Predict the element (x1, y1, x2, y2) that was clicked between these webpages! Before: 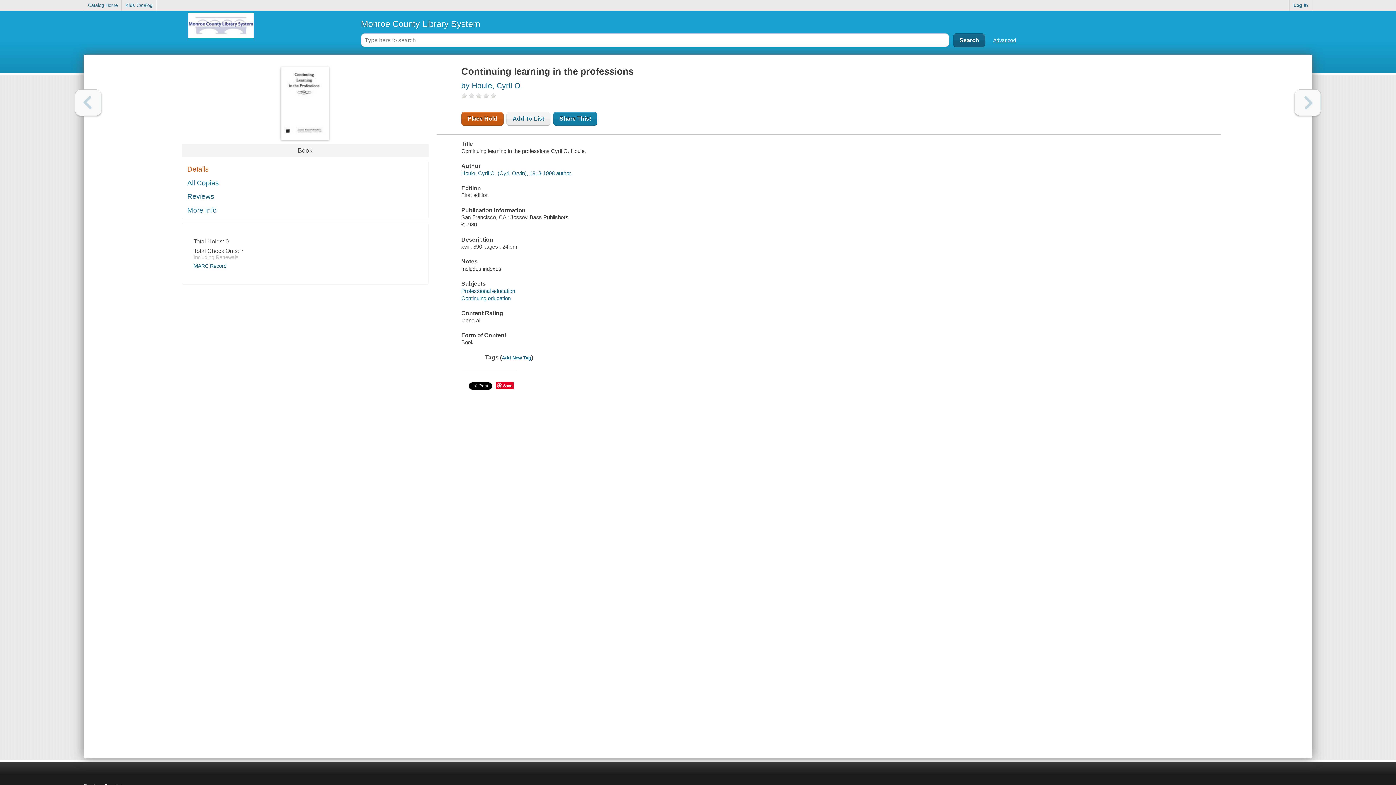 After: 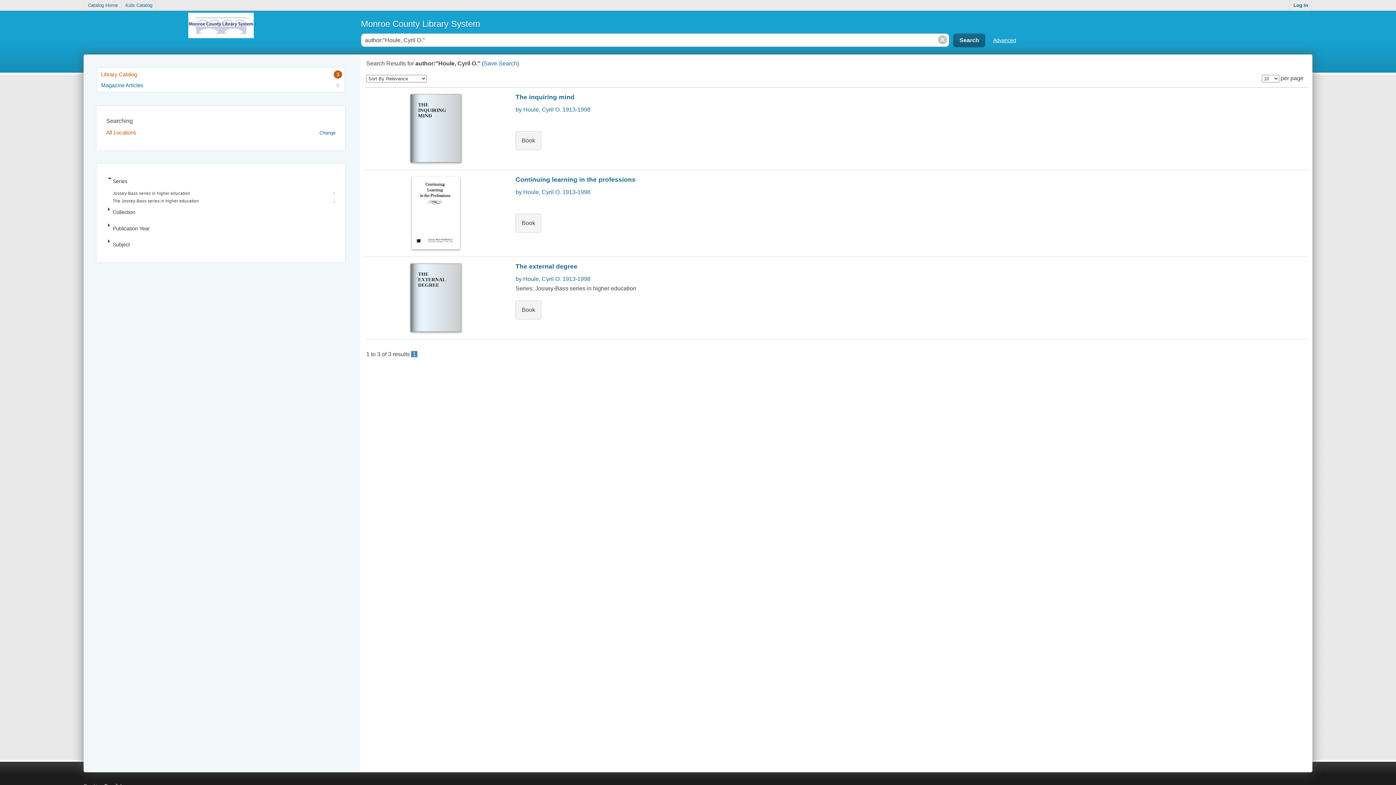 Action: label: by Houle, Cyril O. bbox: (461, 81, 522, 89)